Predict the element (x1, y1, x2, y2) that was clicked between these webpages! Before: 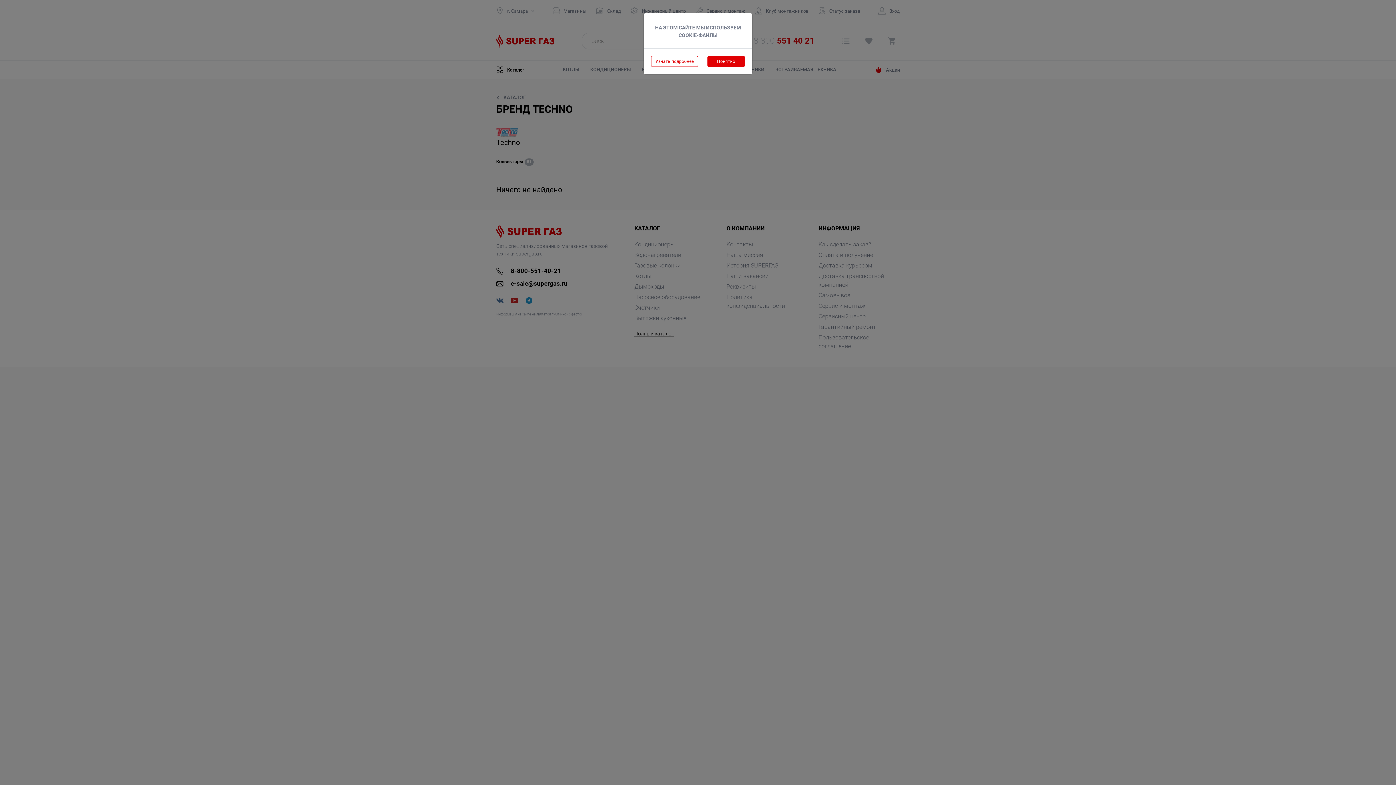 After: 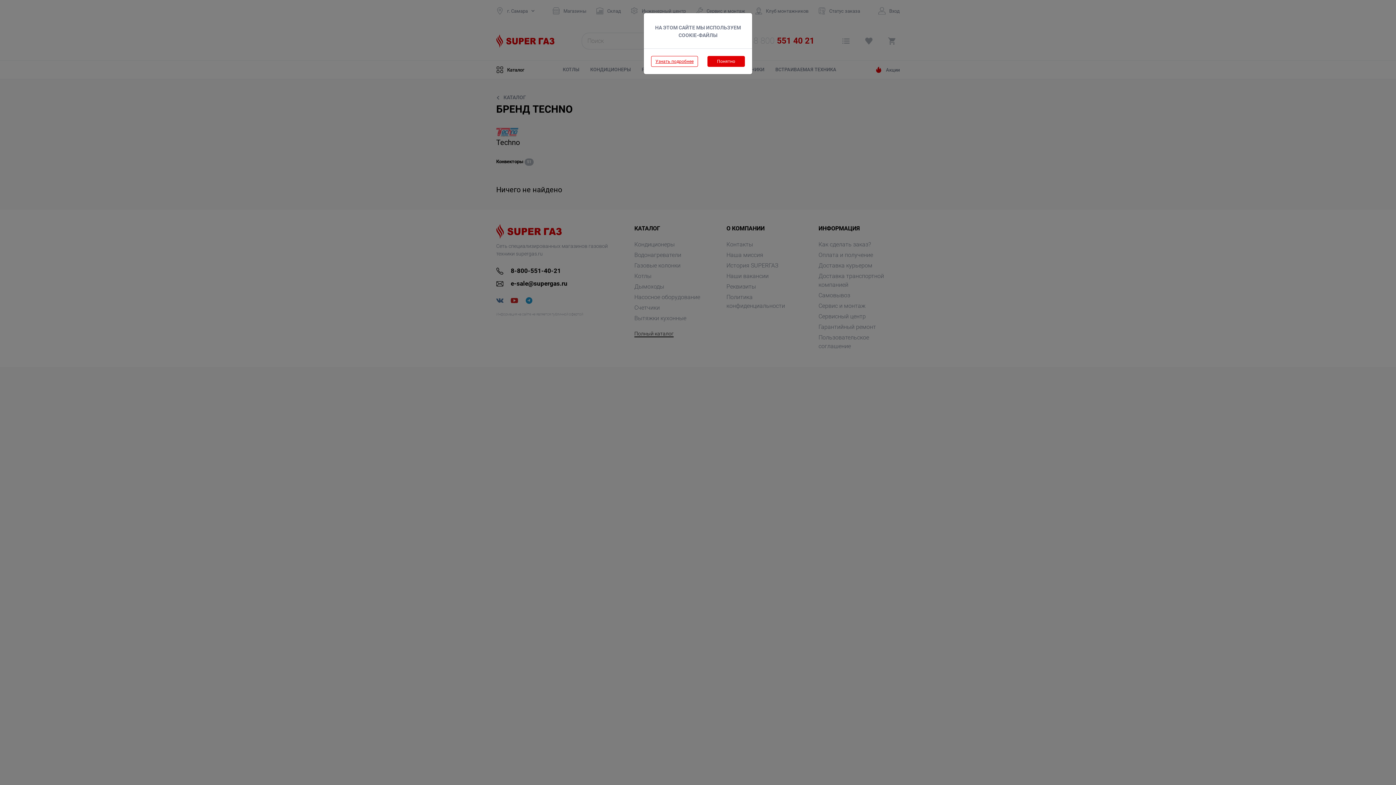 Action: bbox: (655, 58, 693, 64) label: Узнать подробнее